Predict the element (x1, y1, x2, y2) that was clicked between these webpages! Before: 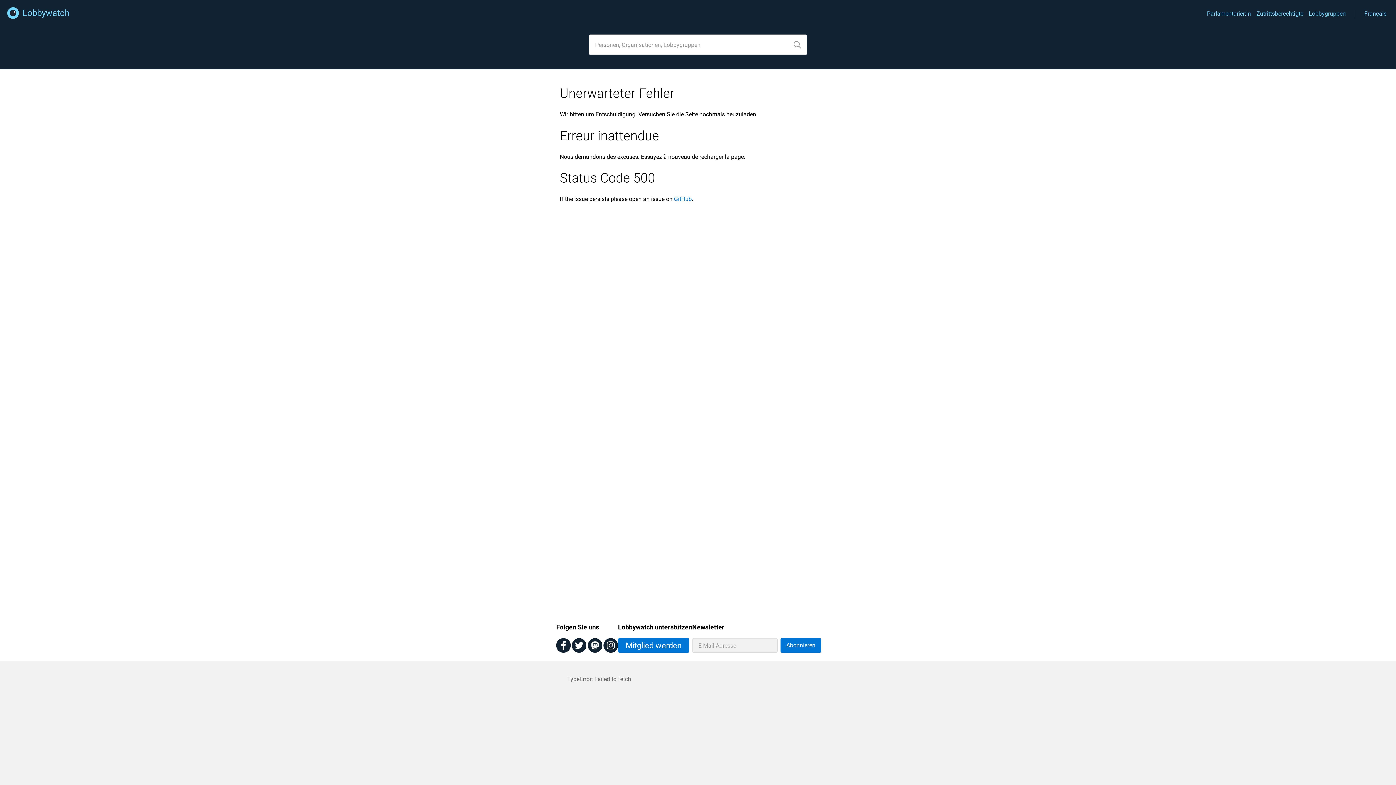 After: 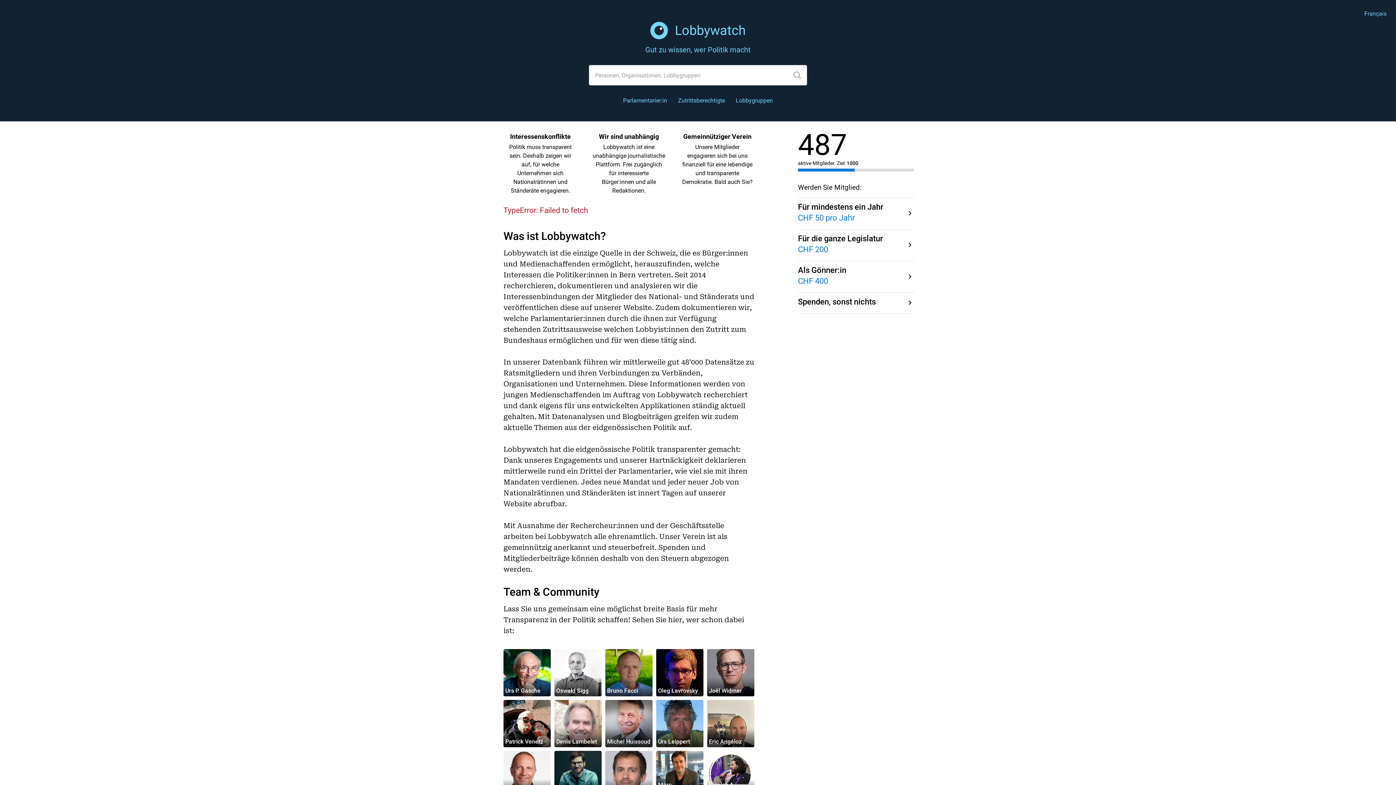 Action: bbox: (7, 10, 69, 21) label: Lobbywatch